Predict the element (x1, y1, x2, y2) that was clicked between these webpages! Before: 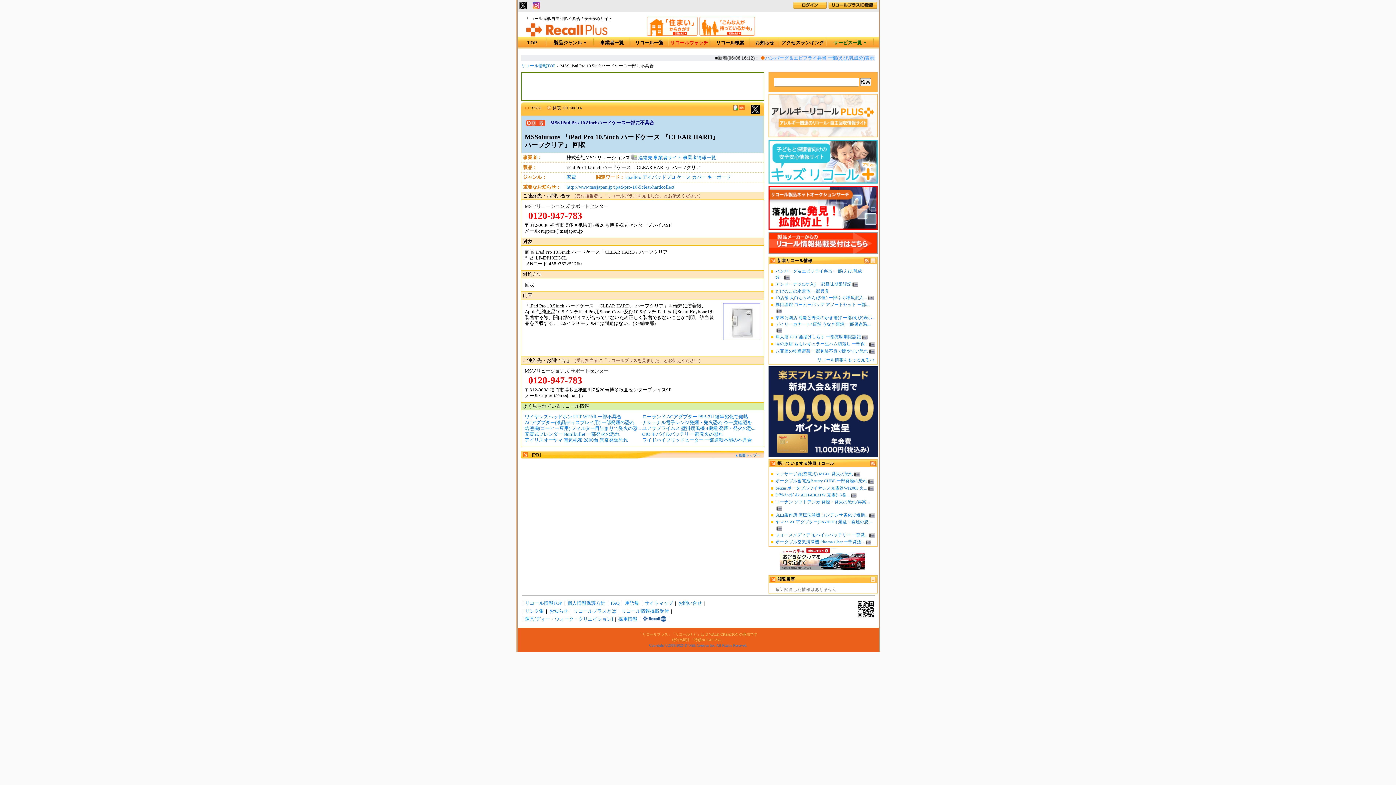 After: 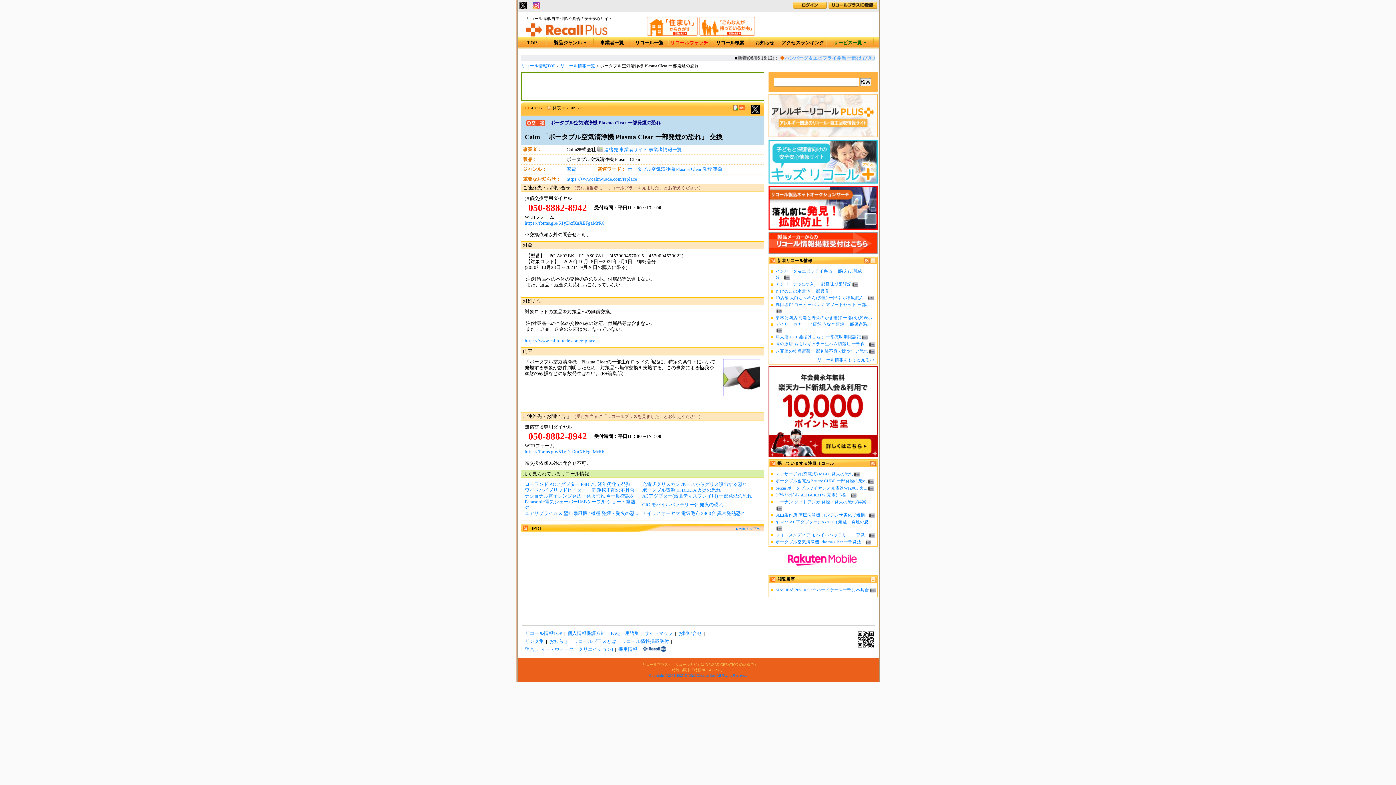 Action: label: ポータブル空気清浄機 Plasma Clear 一部発煙... bbox: (775, 539, 864, 544)